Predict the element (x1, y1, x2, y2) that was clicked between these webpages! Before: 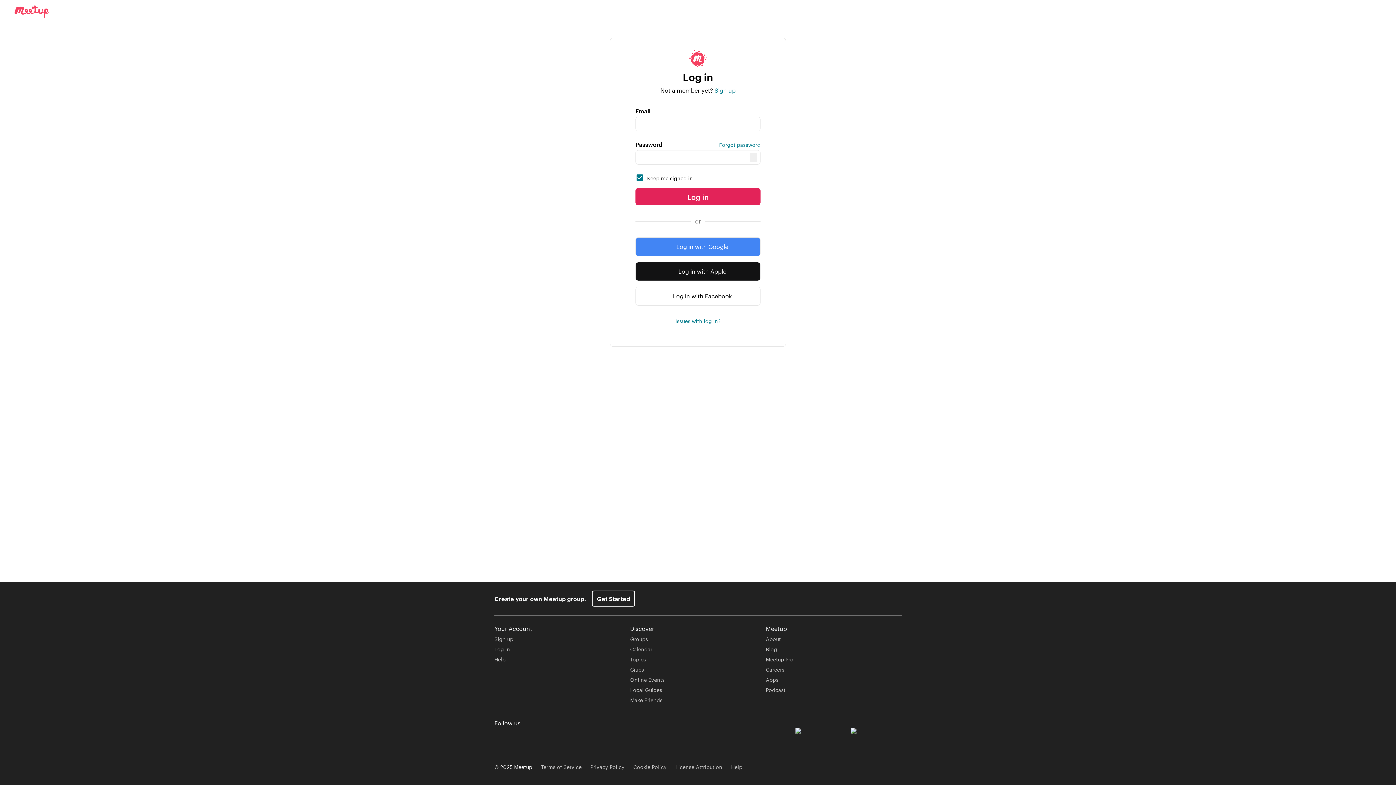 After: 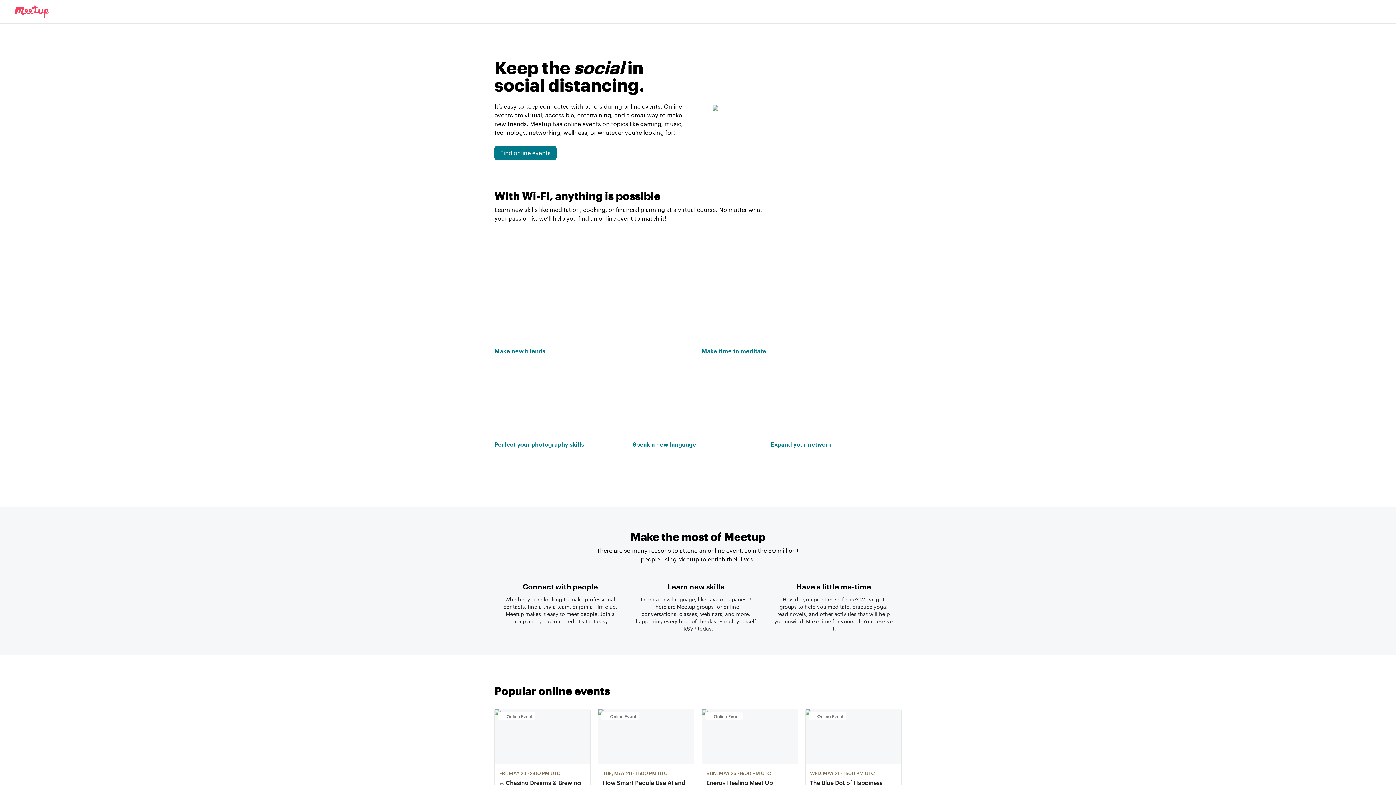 Action: label: Online Events bbox: (630, 676, 664, 683)